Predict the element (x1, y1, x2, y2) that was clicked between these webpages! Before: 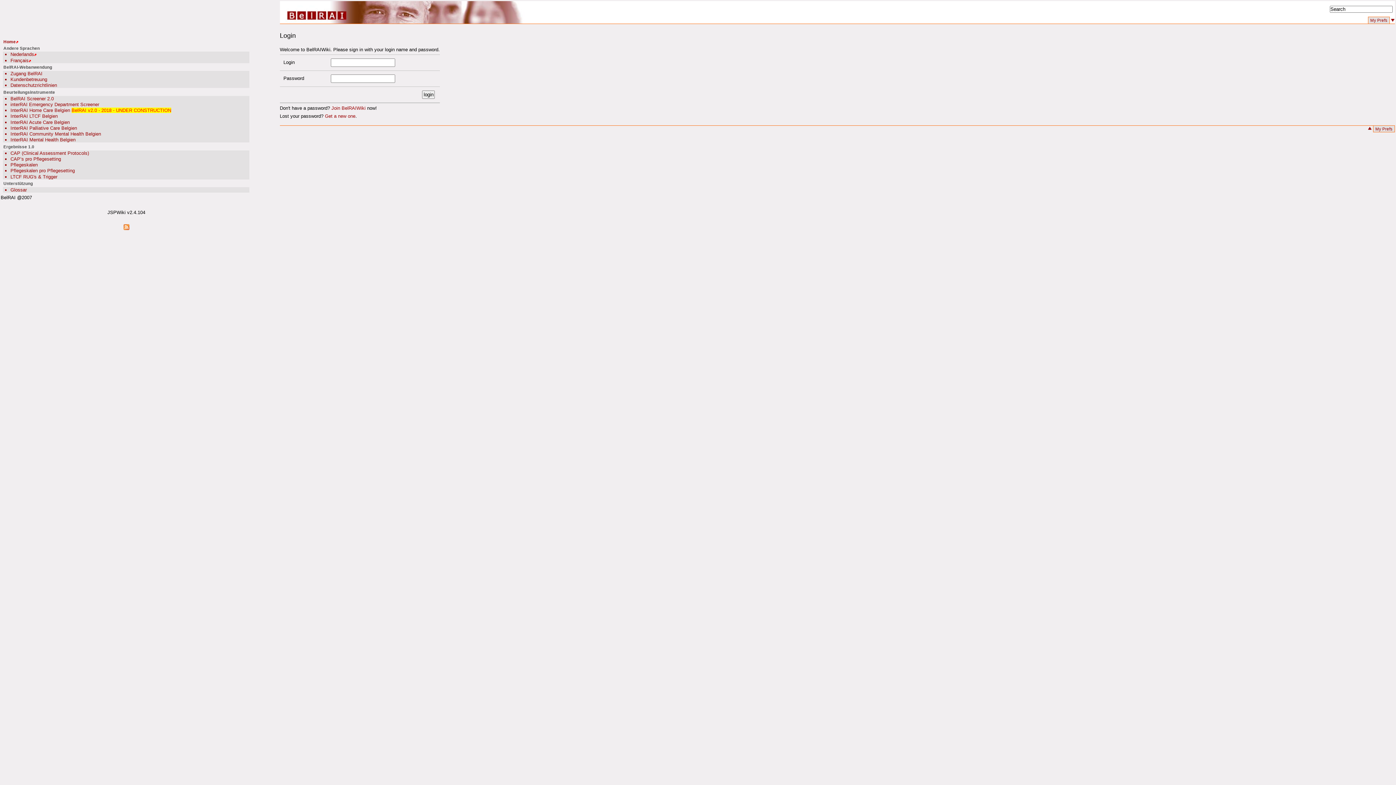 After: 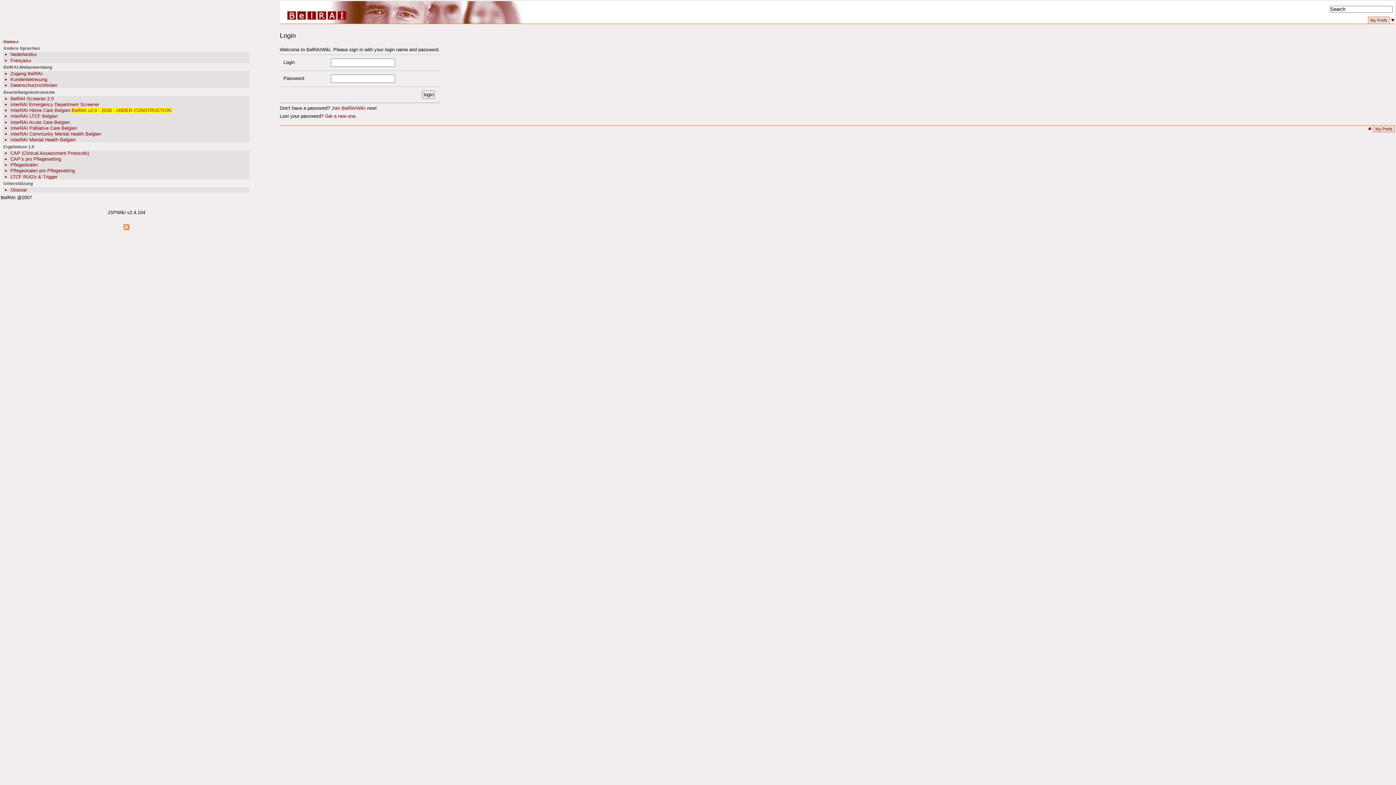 Action: bbox: (1368, 126, 1372, 135) label:  